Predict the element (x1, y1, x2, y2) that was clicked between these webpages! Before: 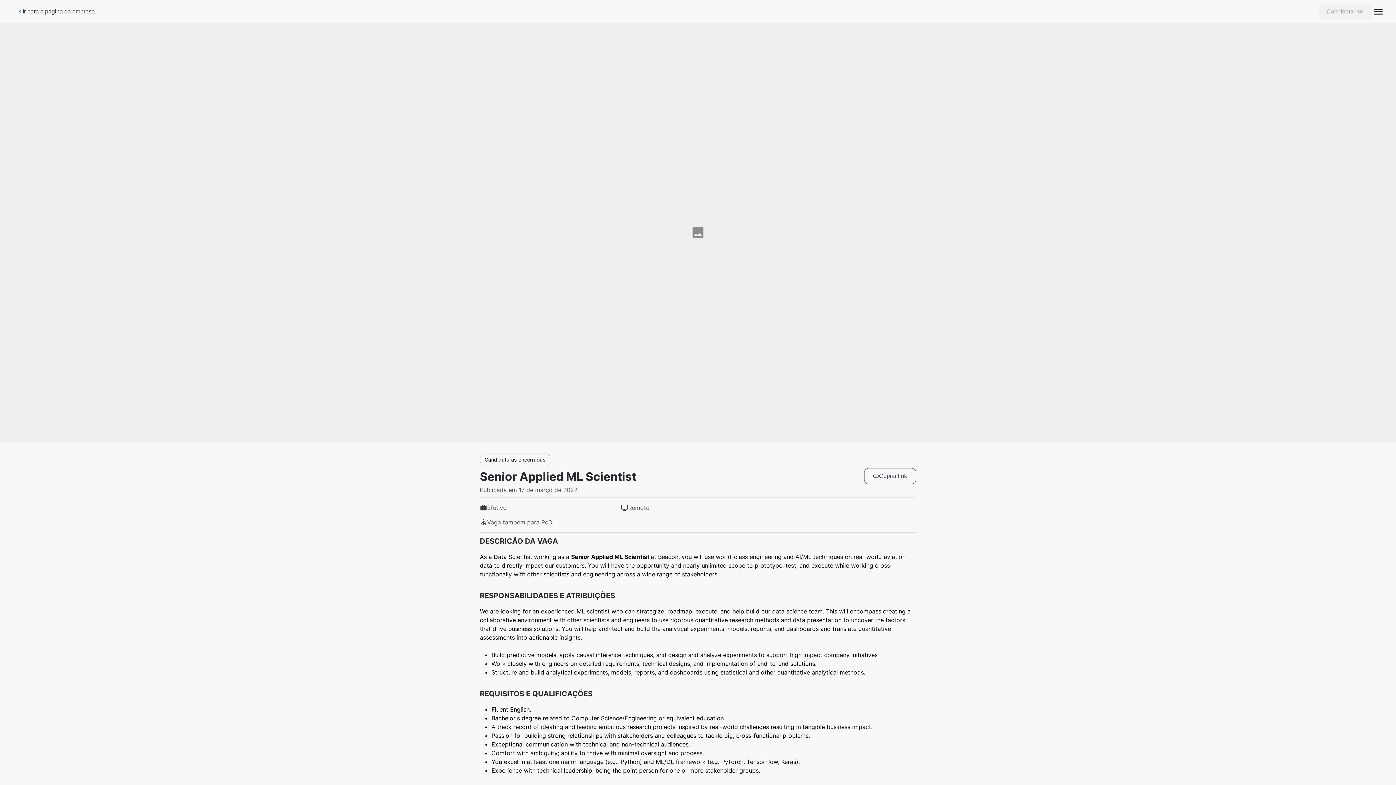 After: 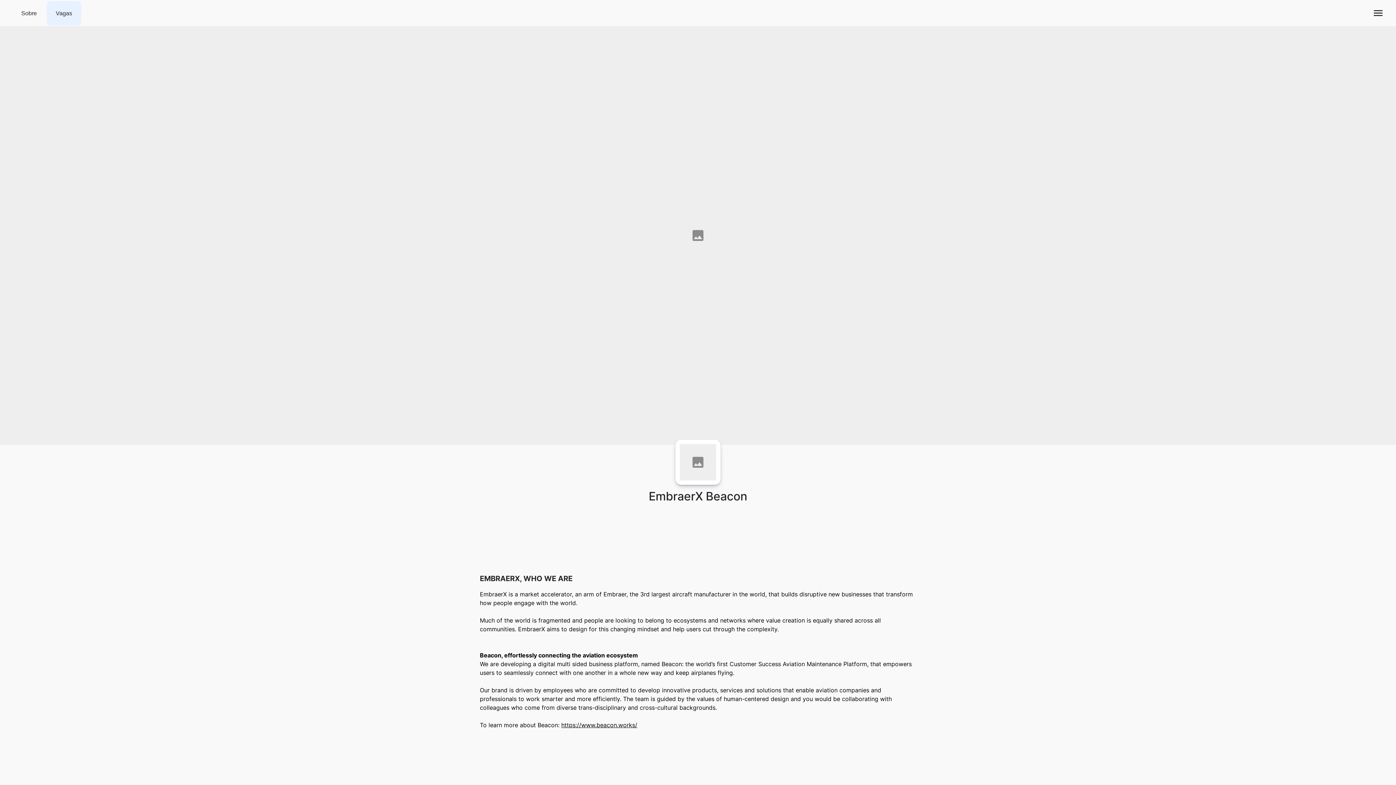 Action: label: Ir para a página da empresa bbox: (11, 1, 100, 21)